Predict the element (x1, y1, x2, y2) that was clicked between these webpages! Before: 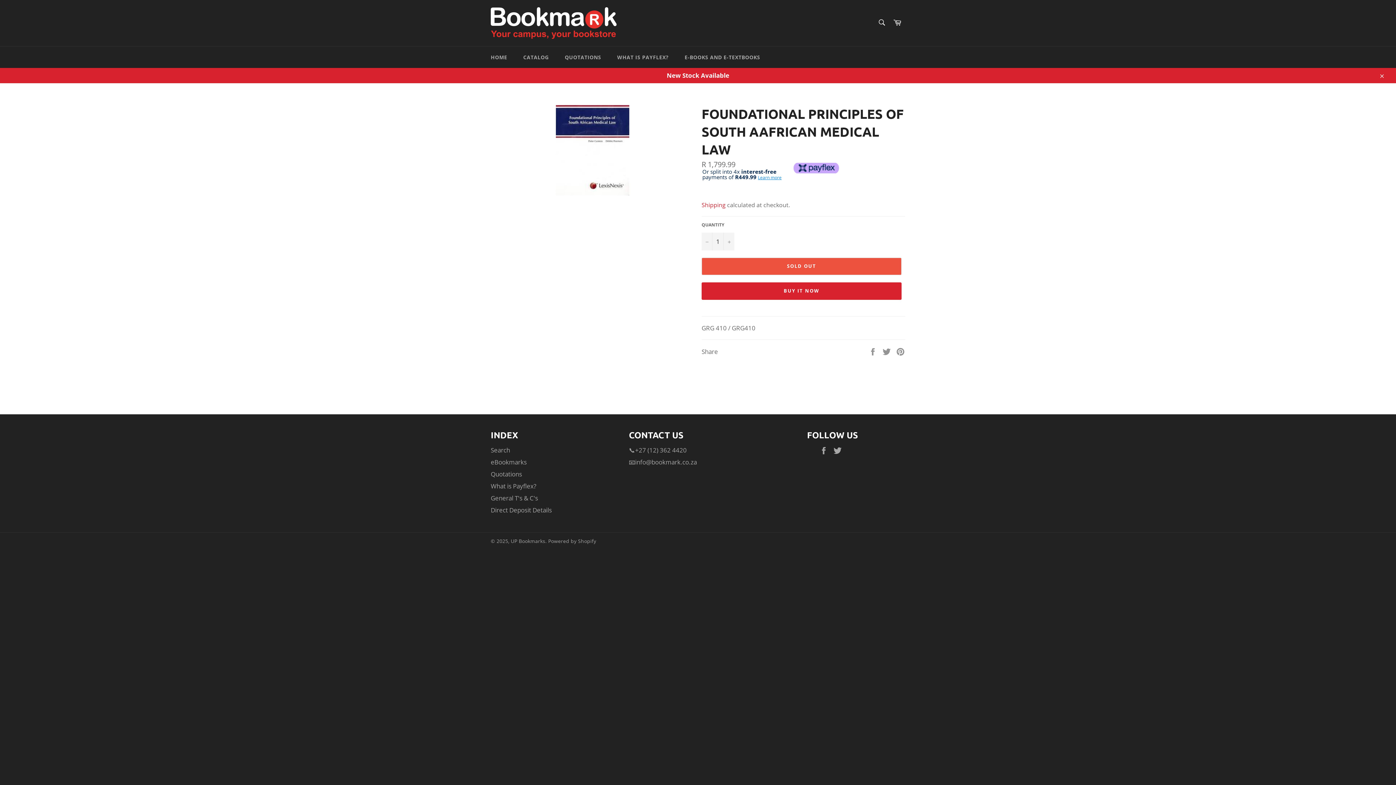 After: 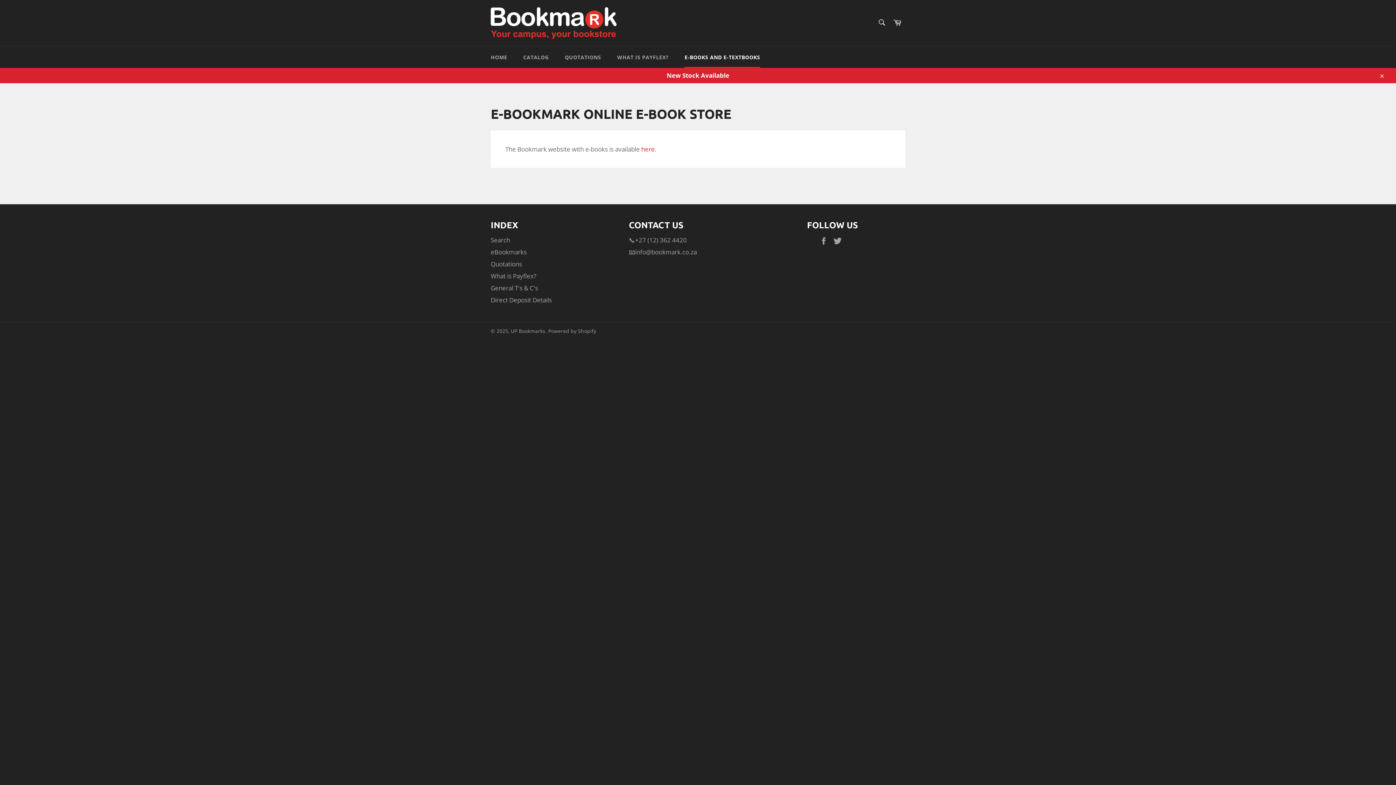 Action: label: E-BOOKS AND E-TEXTBOOKS bbox: (677, 46, 767, 68)